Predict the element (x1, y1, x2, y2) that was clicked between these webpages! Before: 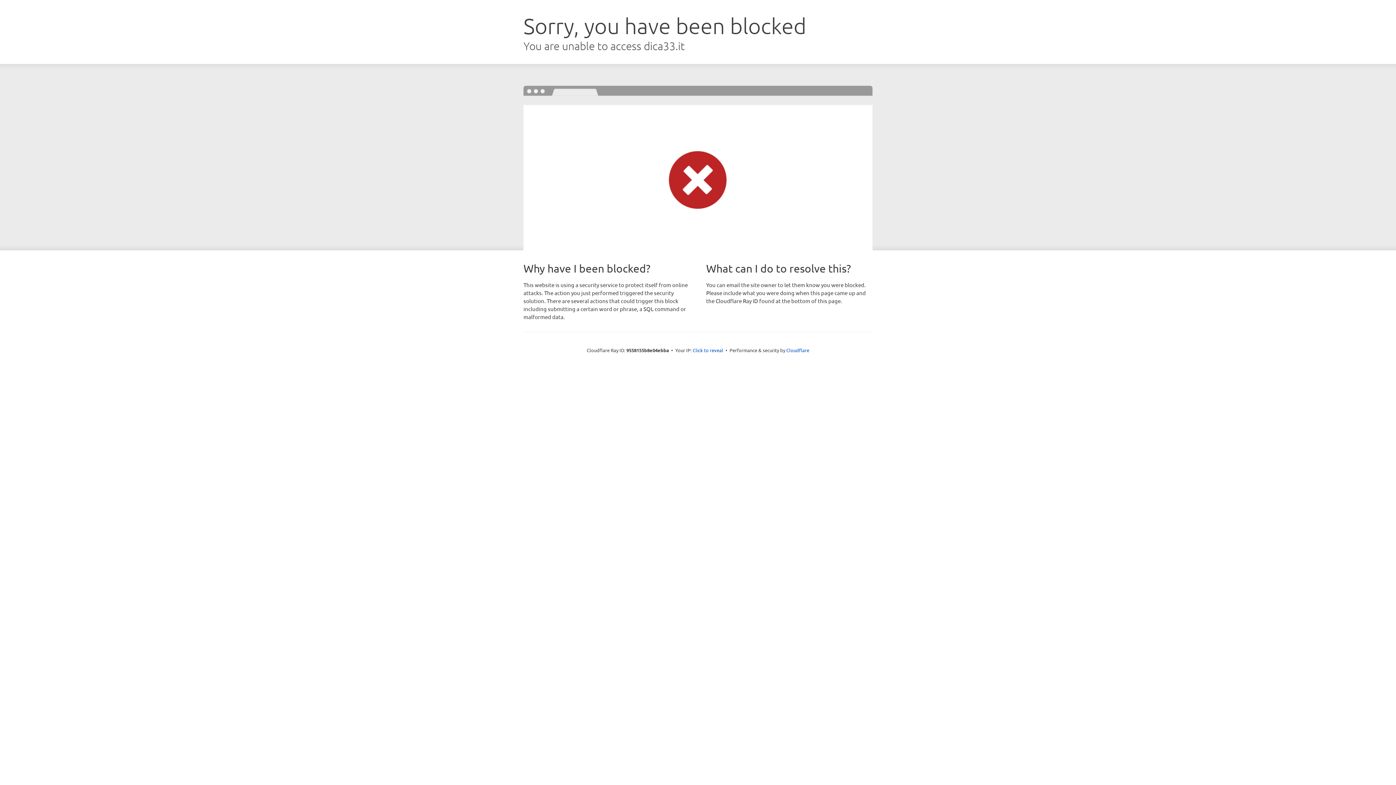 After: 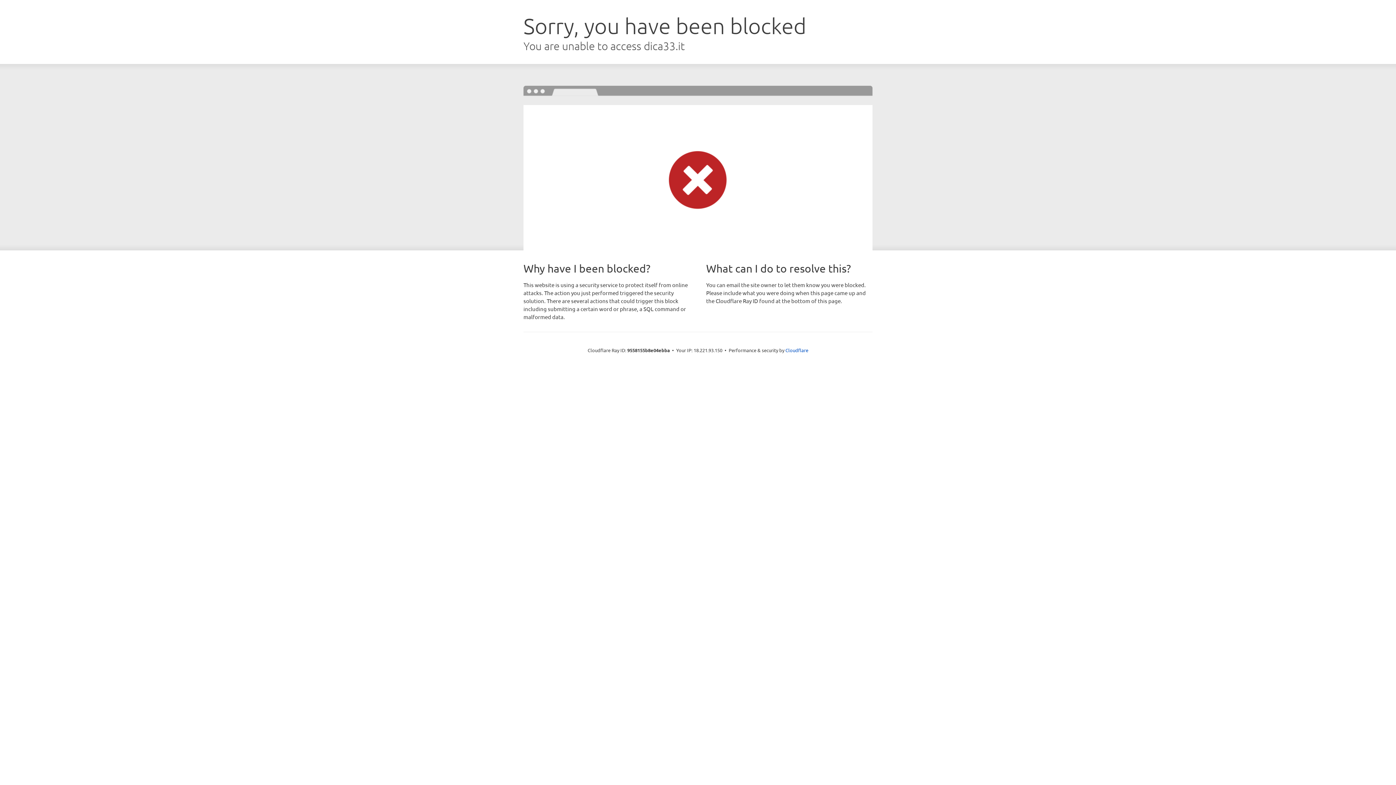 Action: label: Click to reveal bbox: (692, 346, 723, 353)